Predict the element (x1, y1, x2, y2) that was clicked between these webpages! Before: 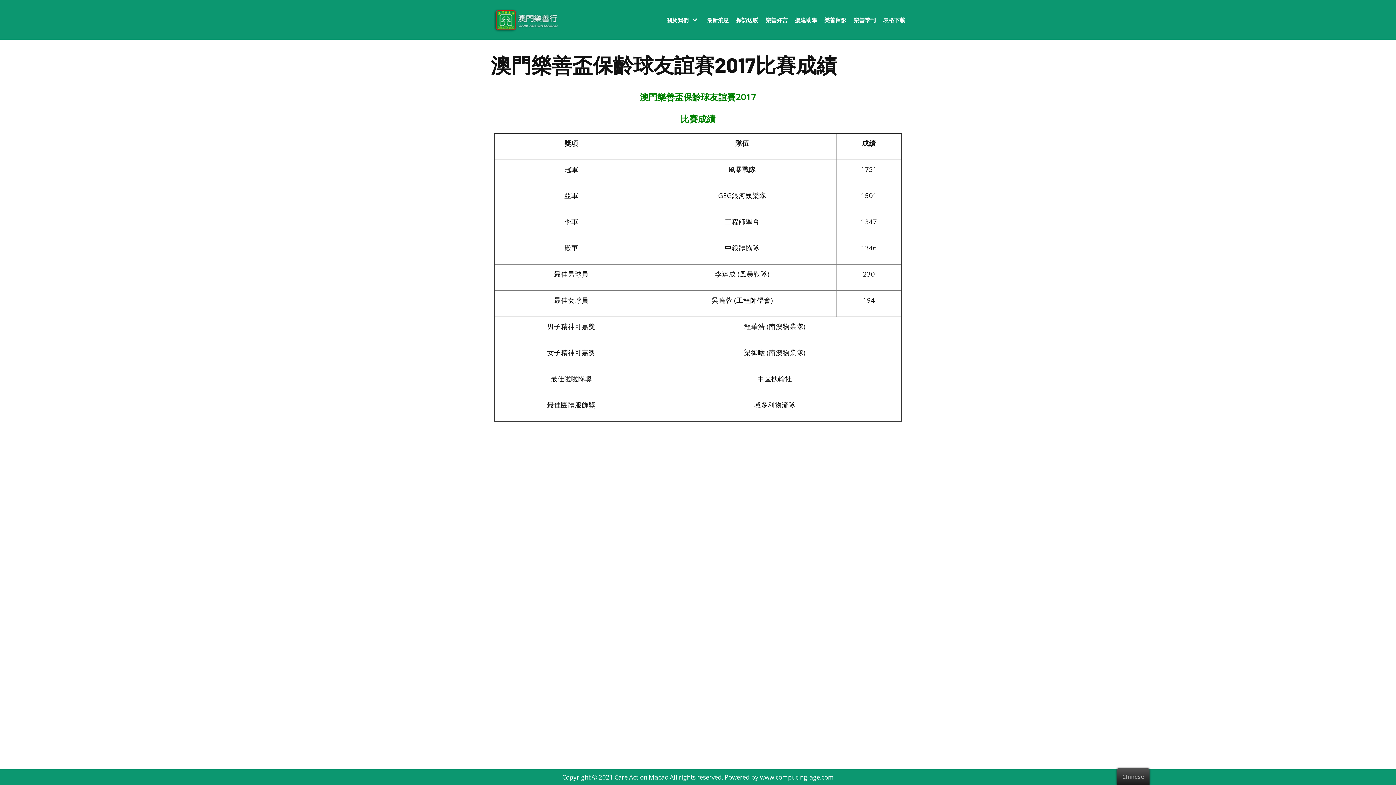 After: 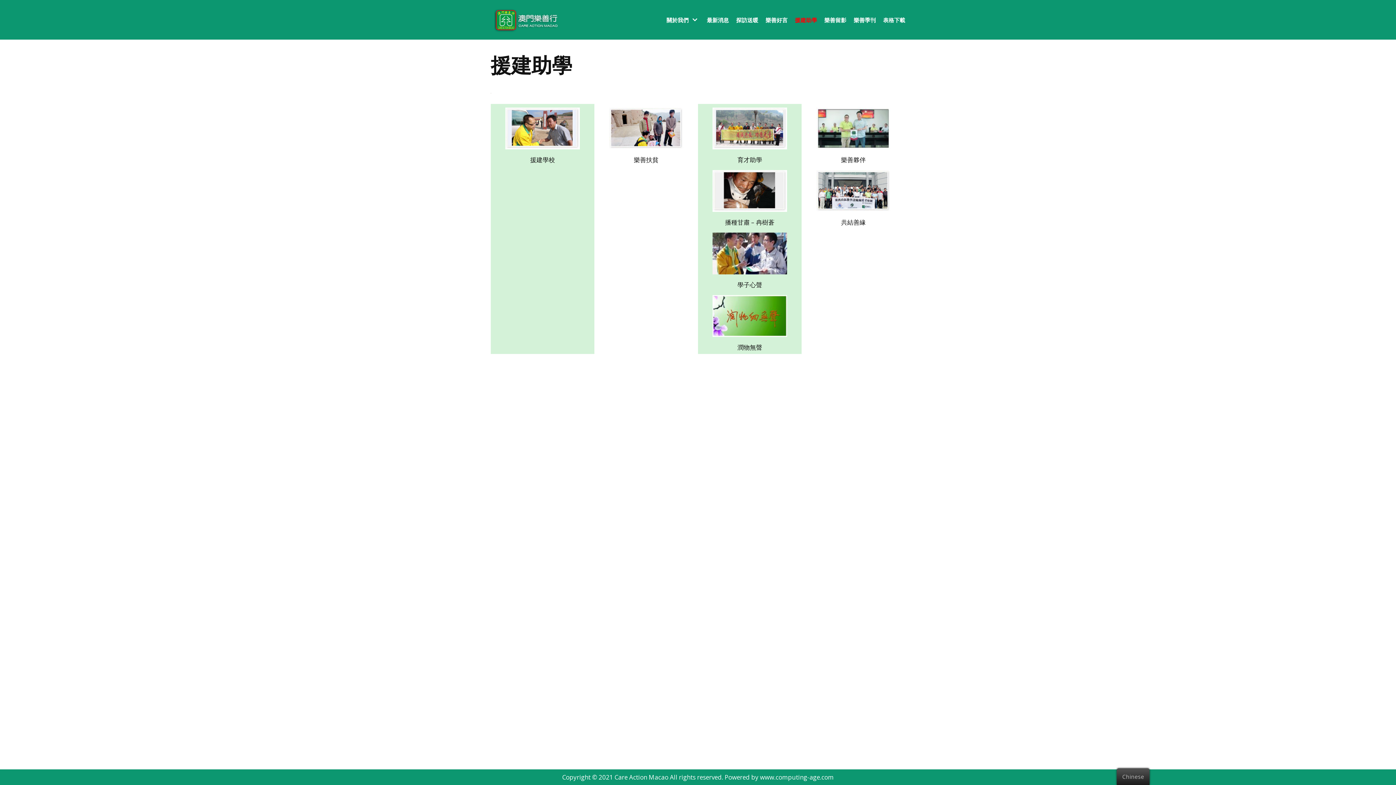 Action: bbox: (795, 15, 817, 24) label: 援建助學